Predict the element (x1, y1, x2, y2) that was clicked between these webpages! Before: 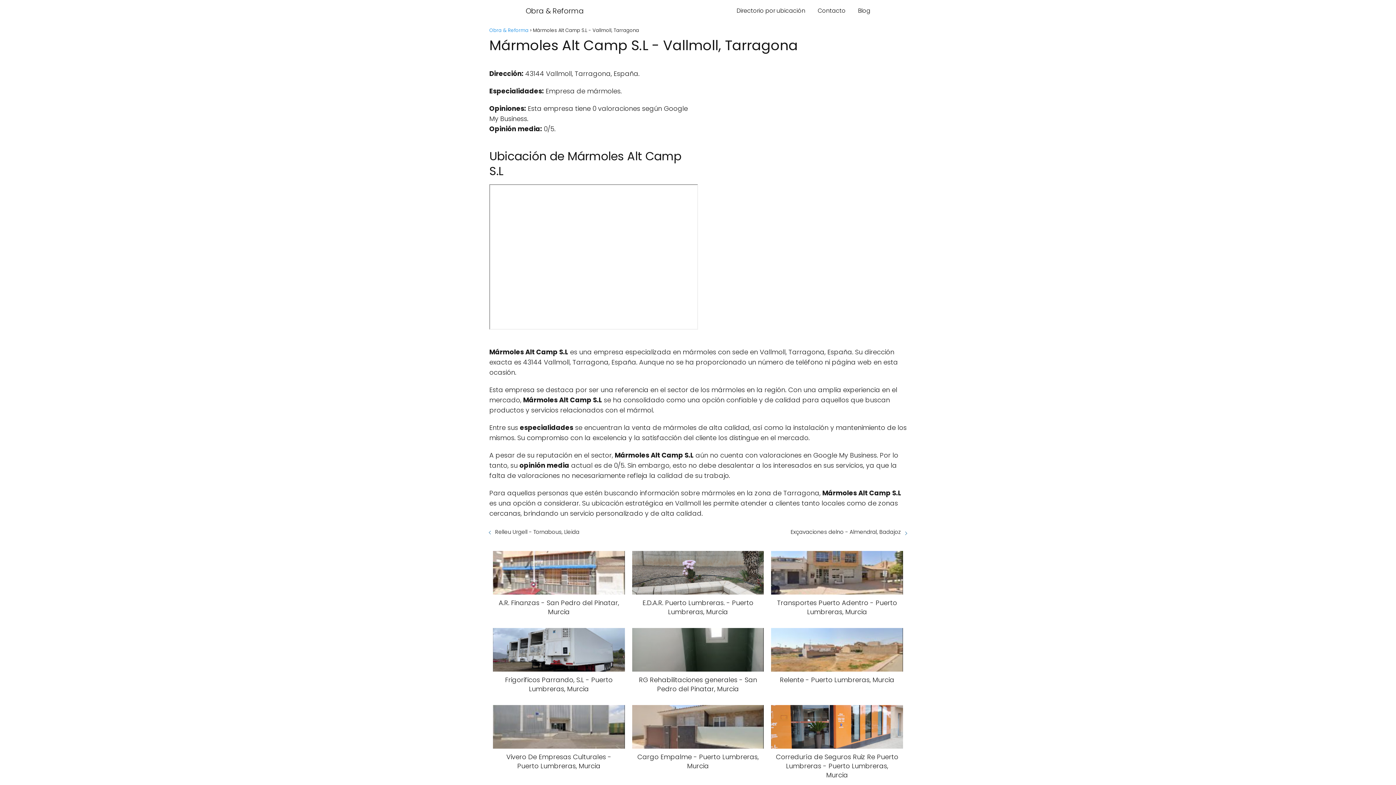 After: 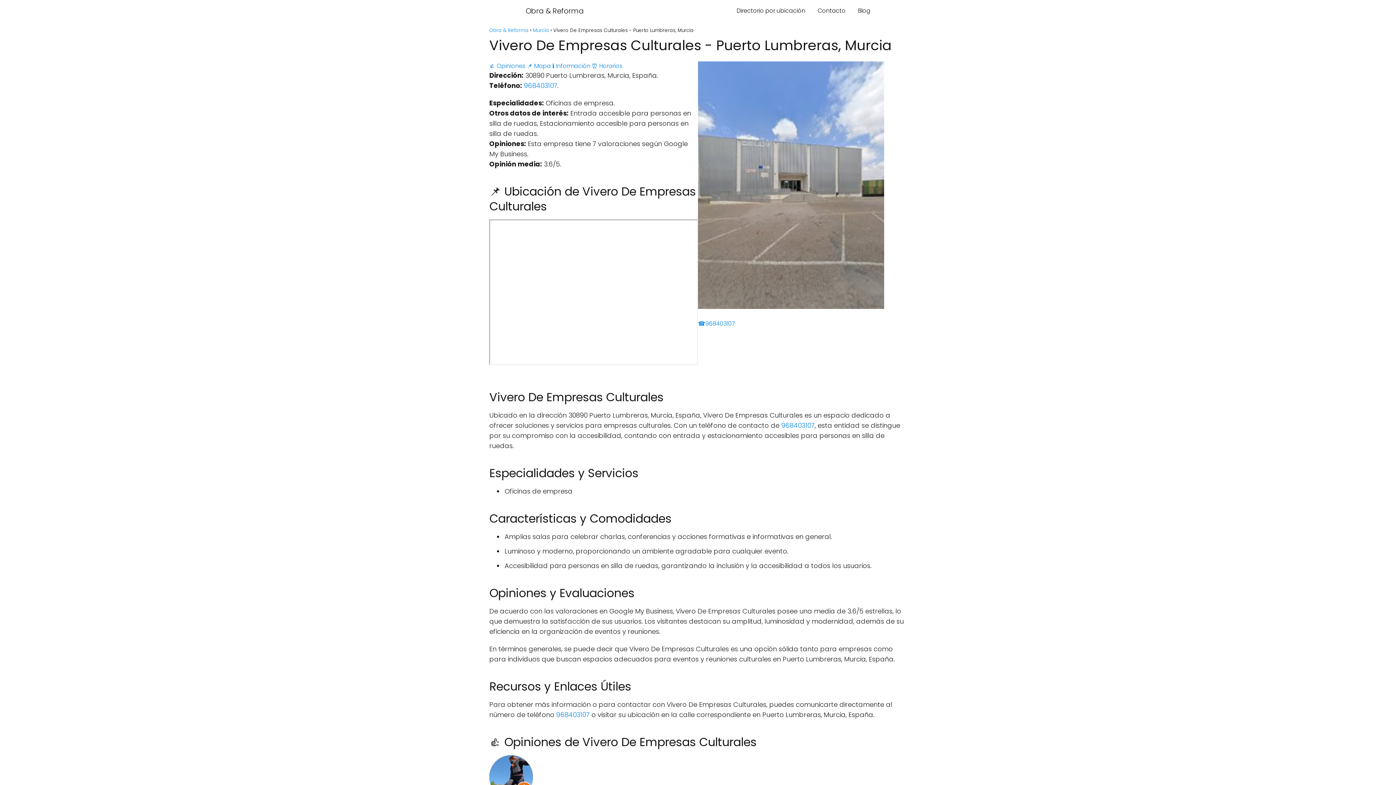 Action: label: Vivero De Empresas Culturales - Puerto Lumbreras, Murcia bbox: (493, 705, 624, 770)